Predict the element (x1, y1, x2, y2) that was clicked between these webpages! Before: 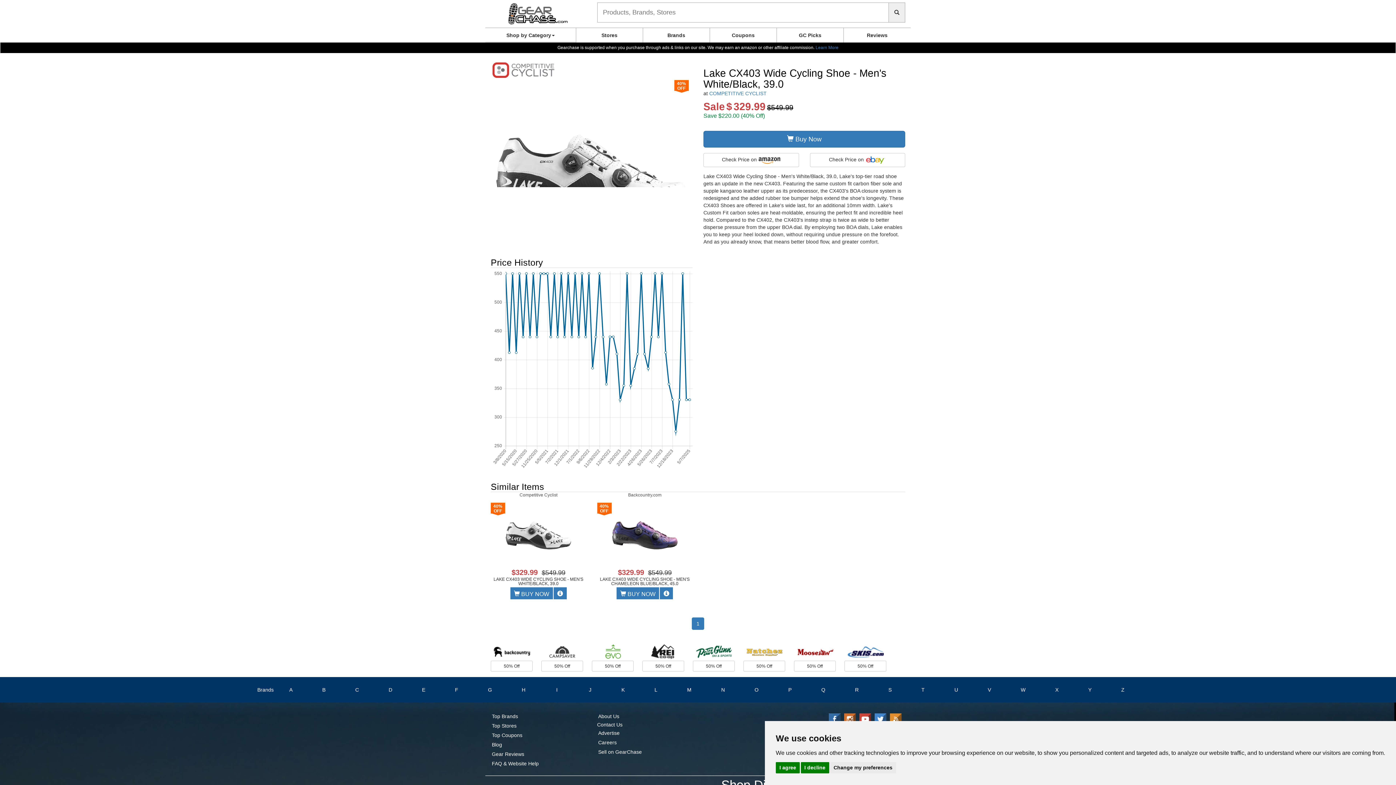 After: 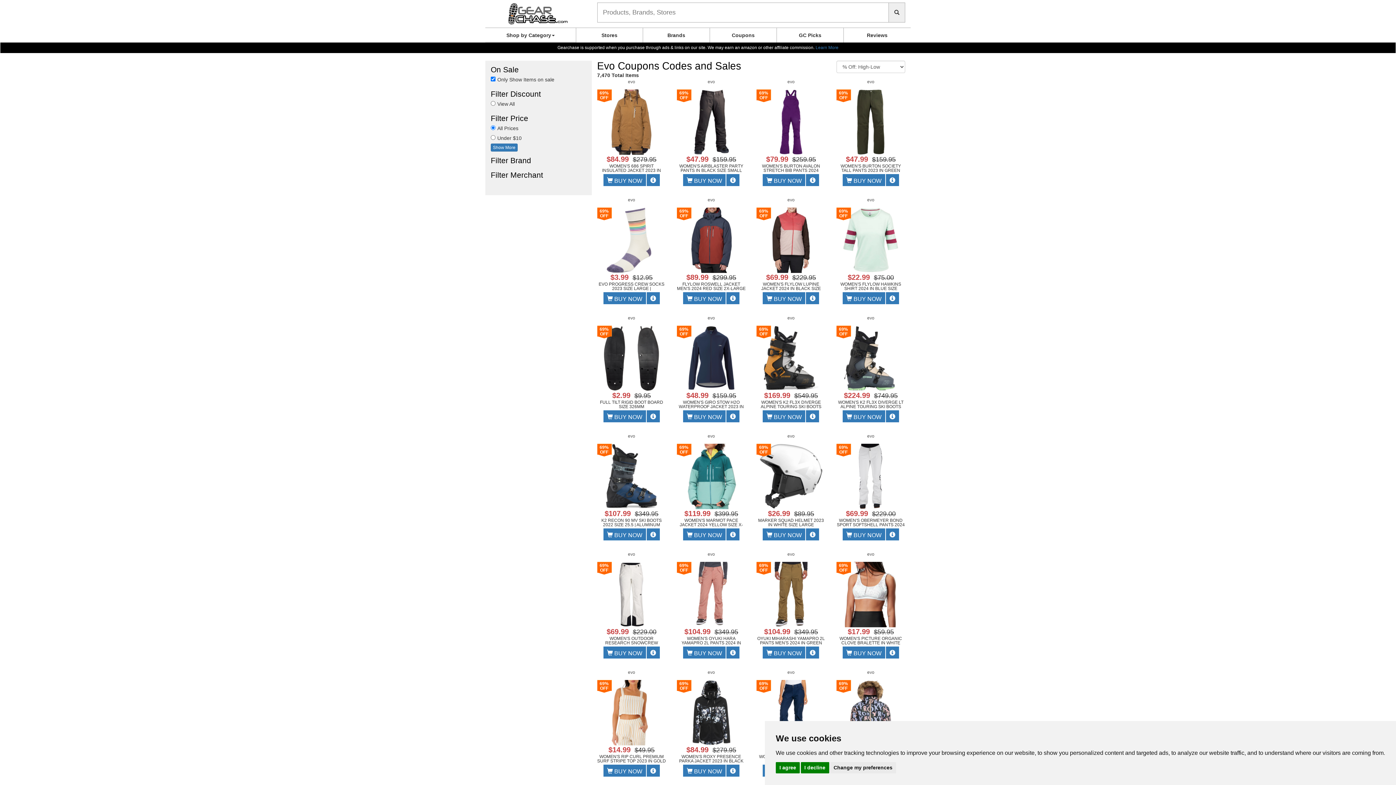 Action: label: 50% Off bbox: (592, 644, 633, 672)